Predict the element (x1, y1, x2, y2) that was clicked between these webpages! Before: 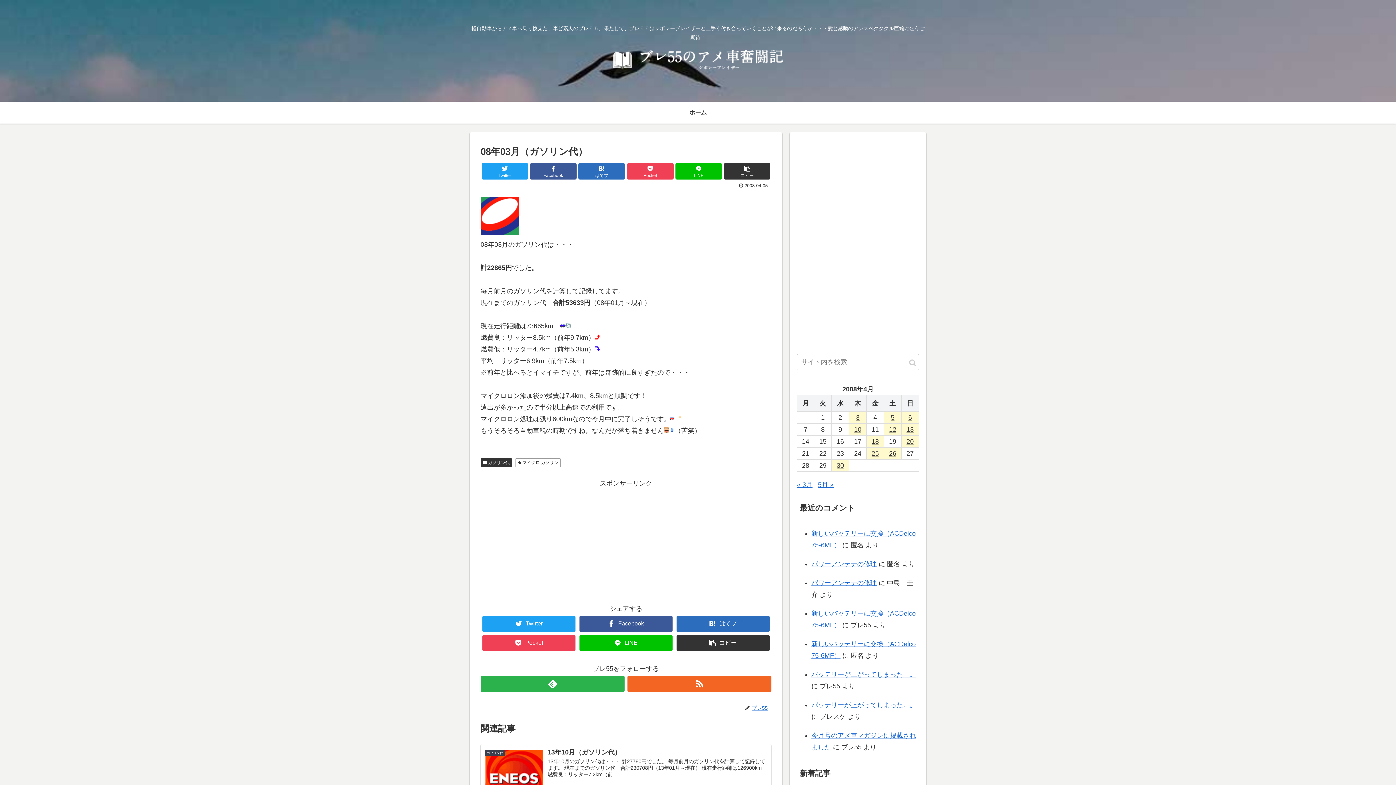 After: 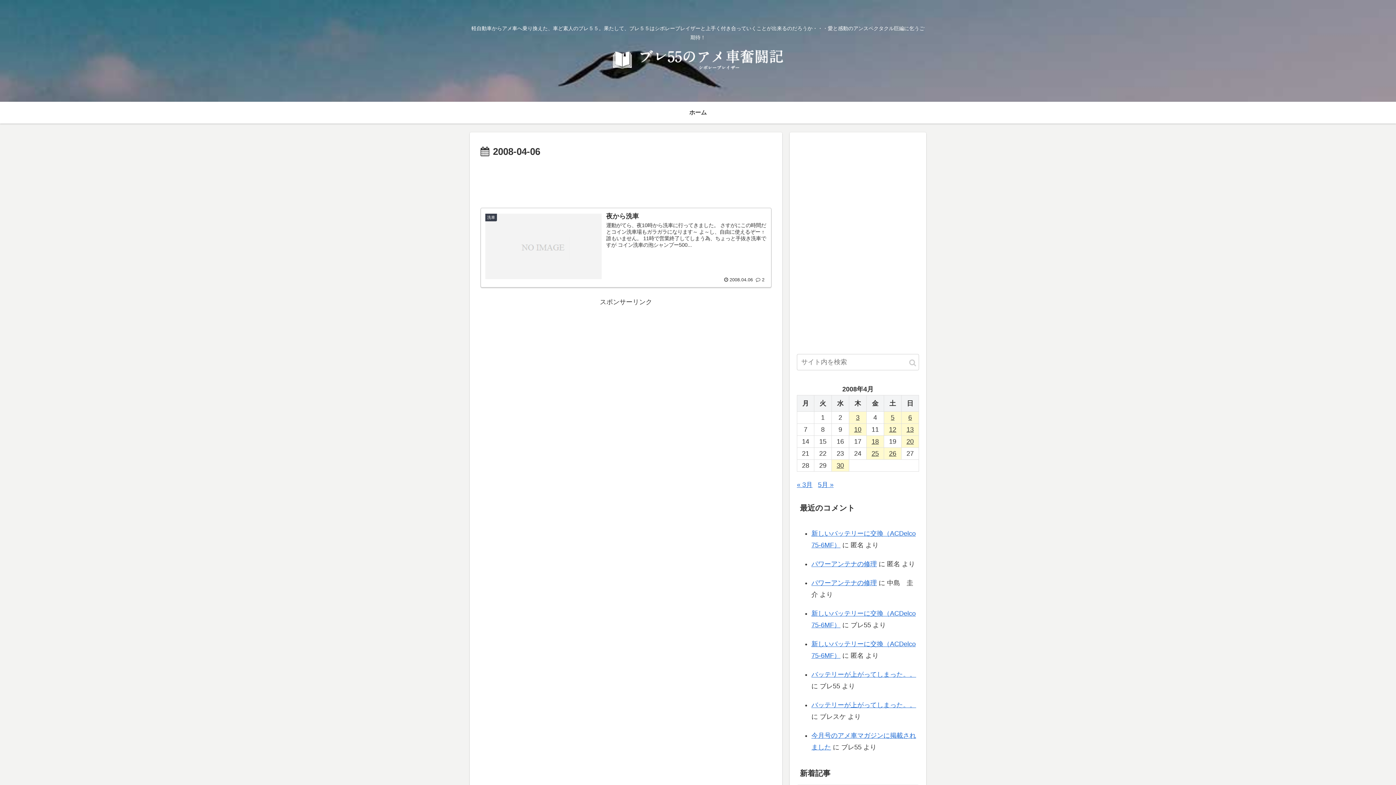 Action: label: 2008年4月6日 に投稿を公開 bbox: (901, 412, 918, 423)